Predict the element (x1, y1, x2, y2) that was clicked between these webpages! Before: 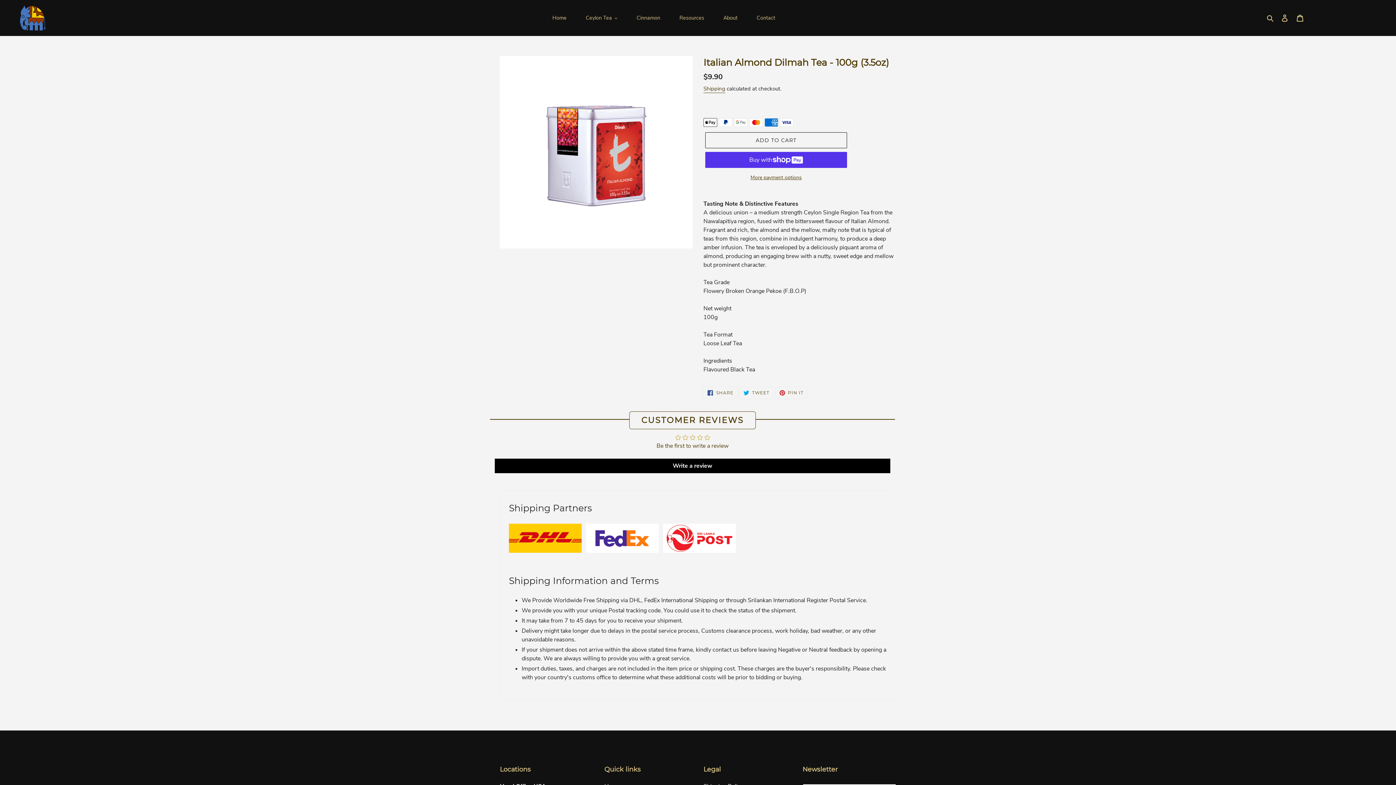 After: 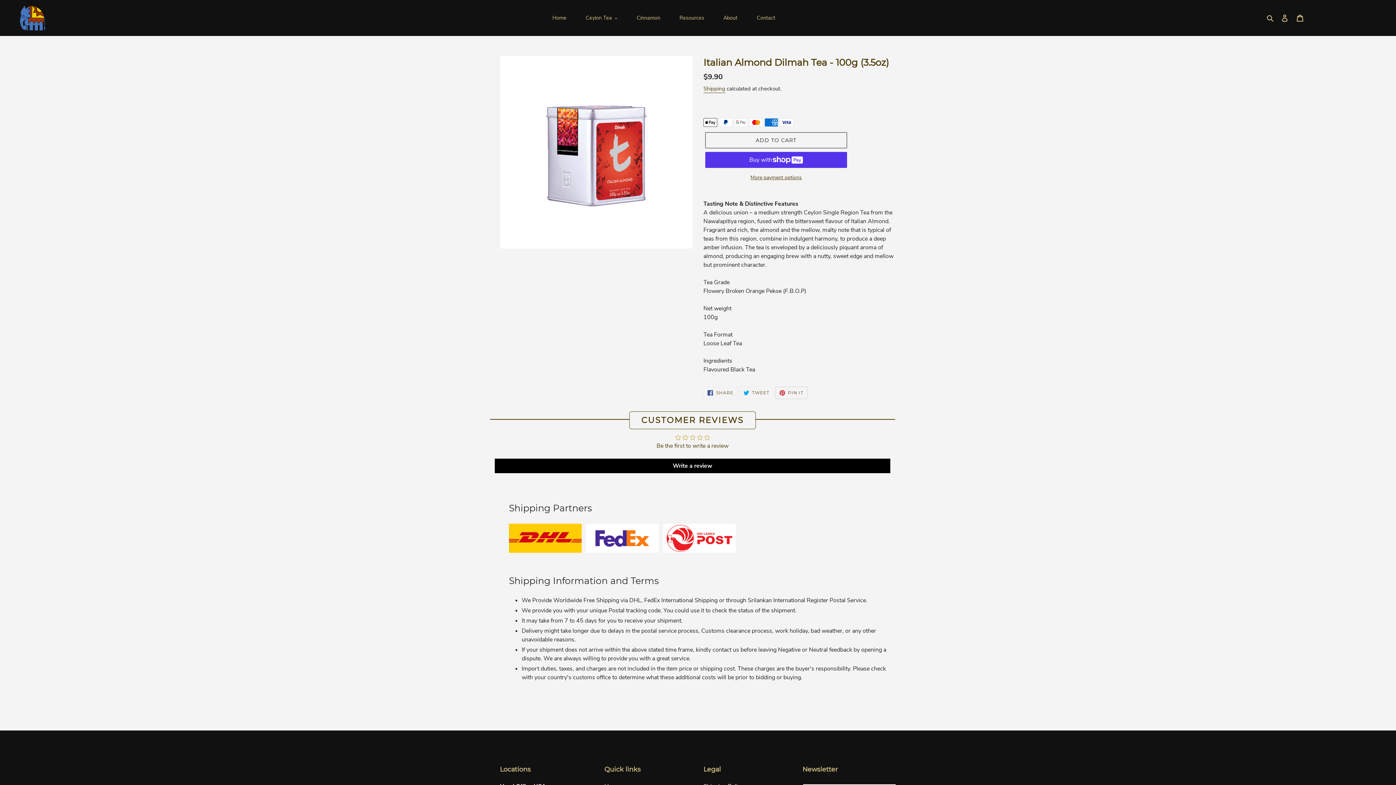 Action: bbox: (775, 386, 807, 399) label:  PIN IT
PIN ON PINTEREST